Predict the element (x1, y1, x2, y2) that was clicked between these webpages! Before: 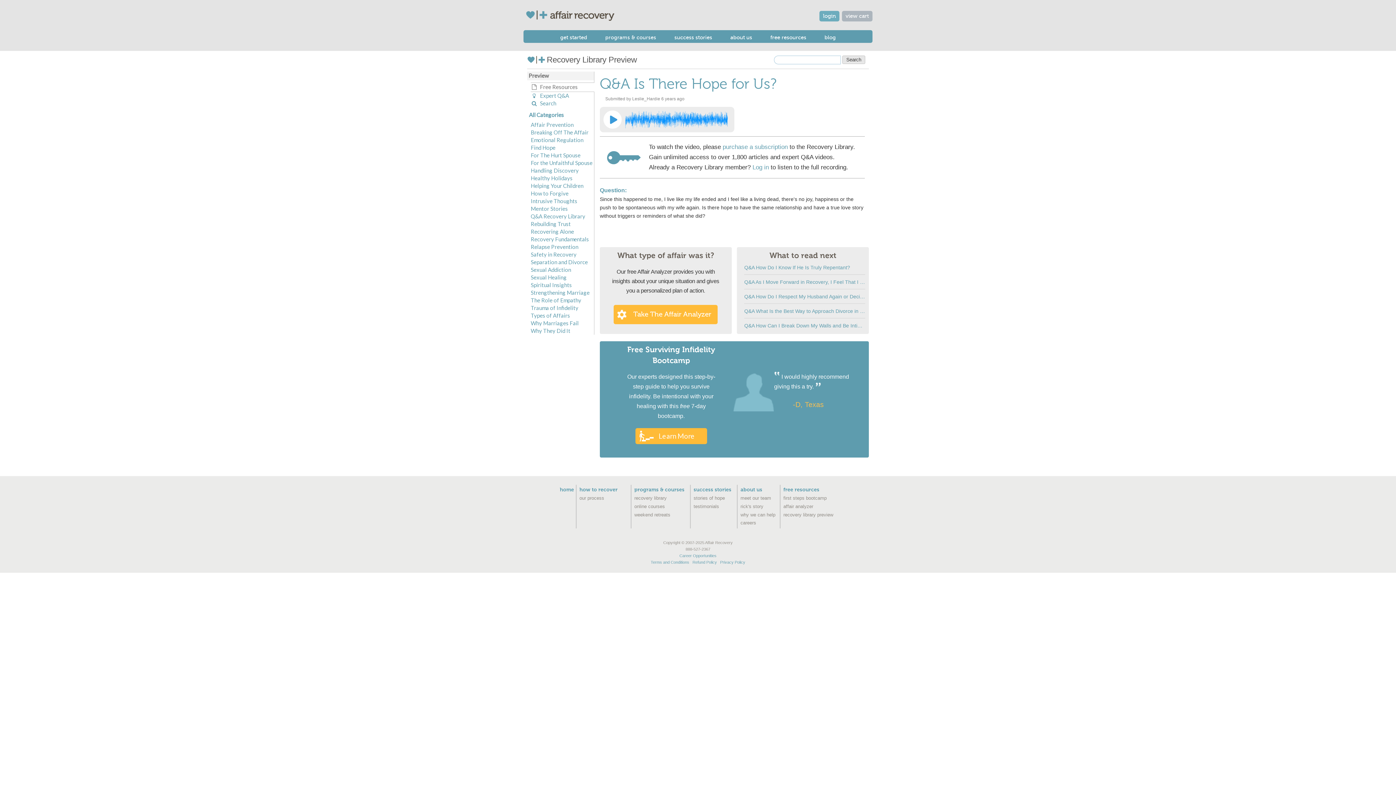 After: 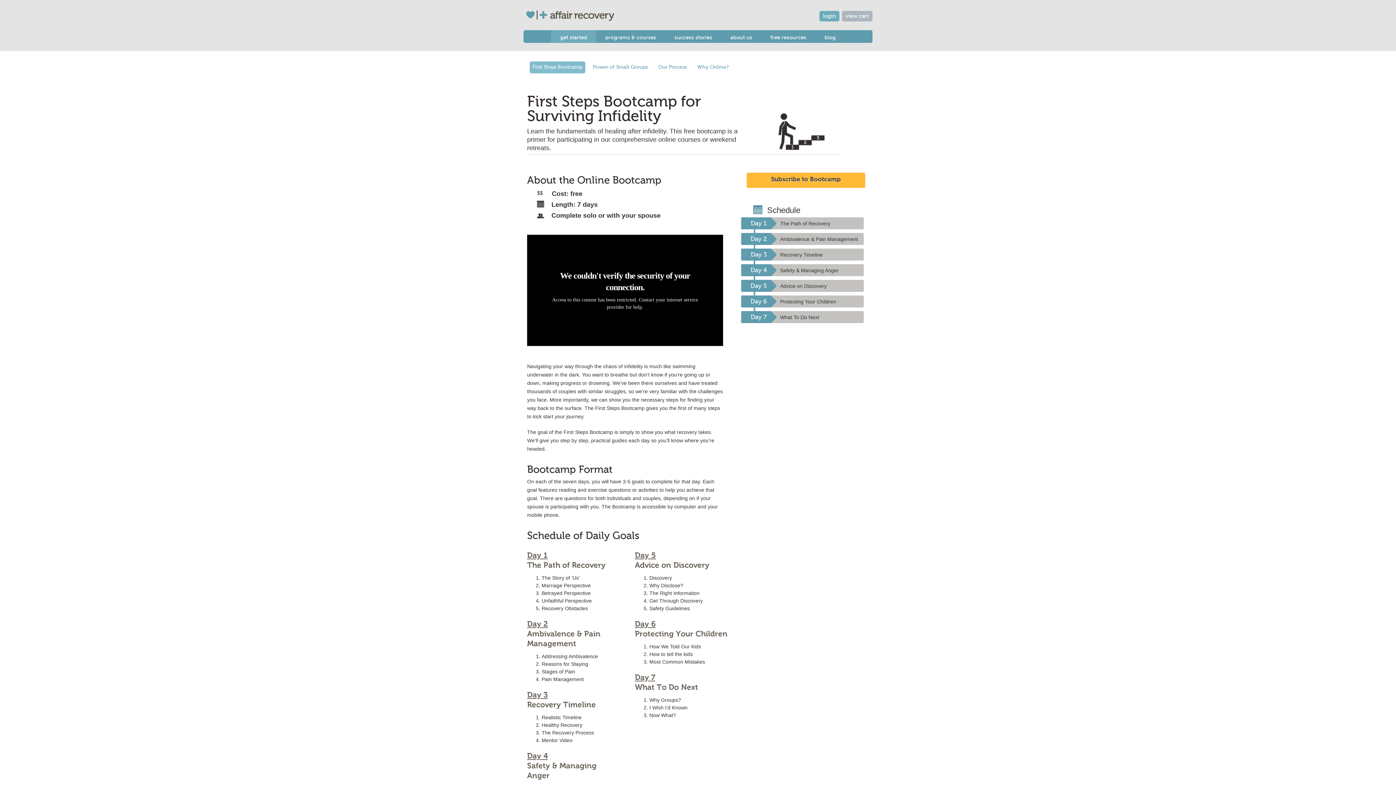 Action: label: get started bbox: (551, 30, 596, 42)